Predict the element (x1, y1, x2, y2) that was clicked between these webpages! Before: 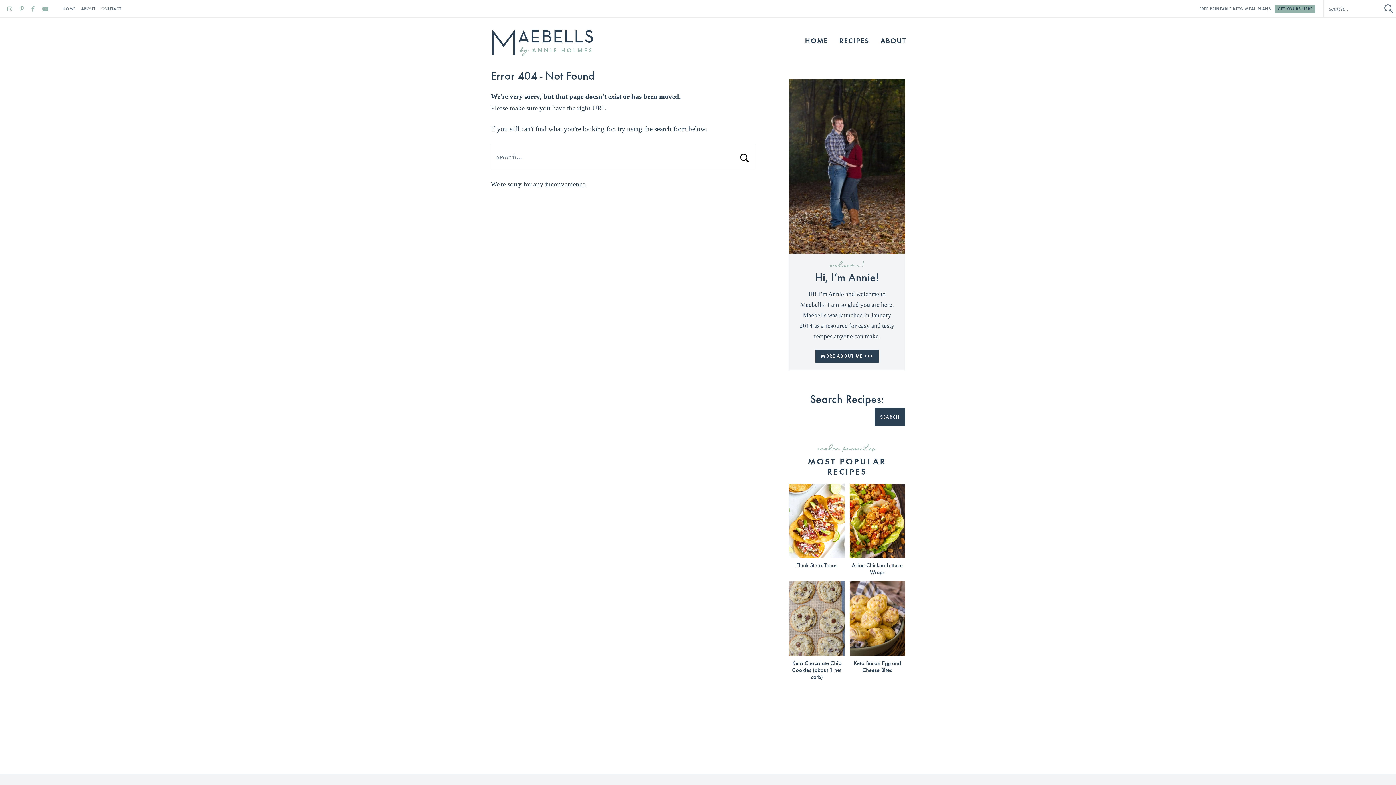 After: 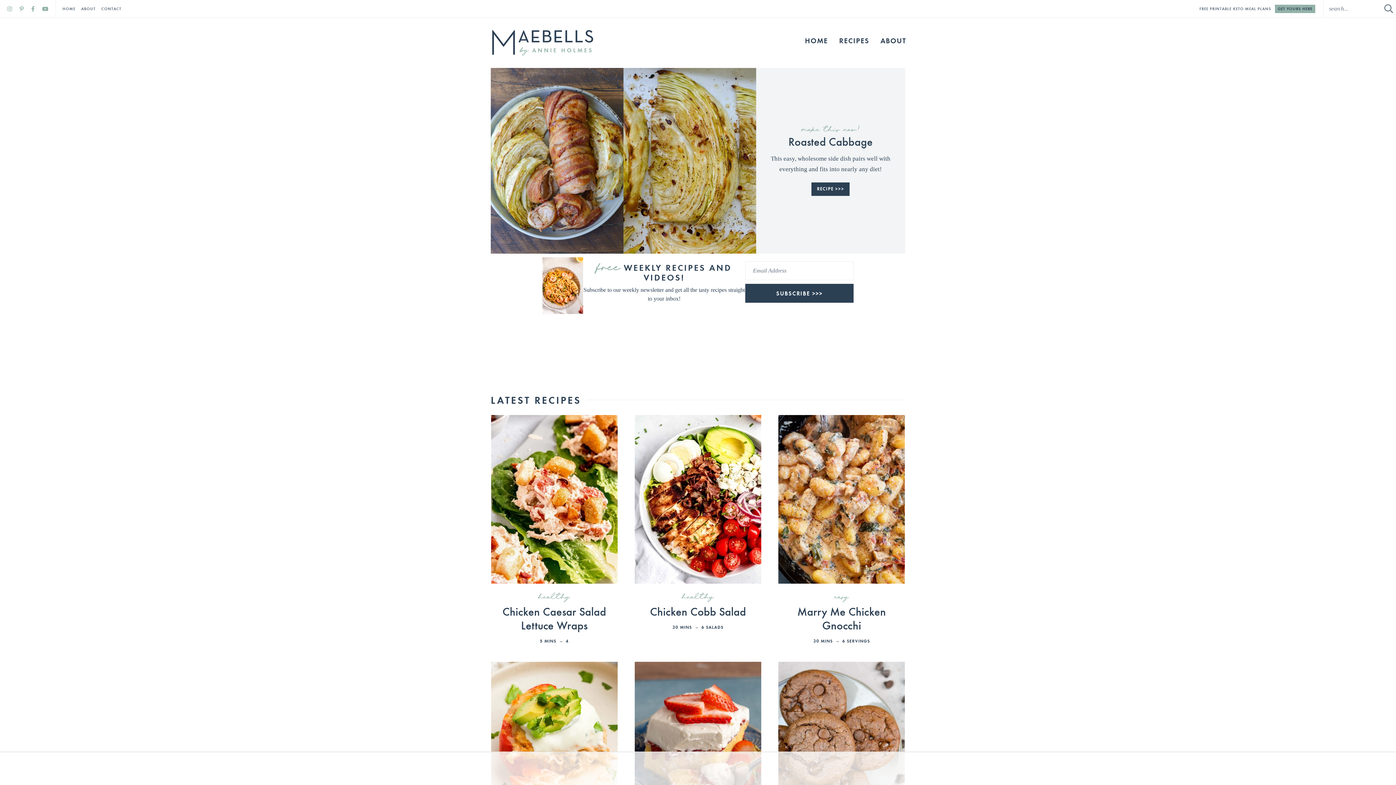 Action: bbox: (490, 28, 594, 57)